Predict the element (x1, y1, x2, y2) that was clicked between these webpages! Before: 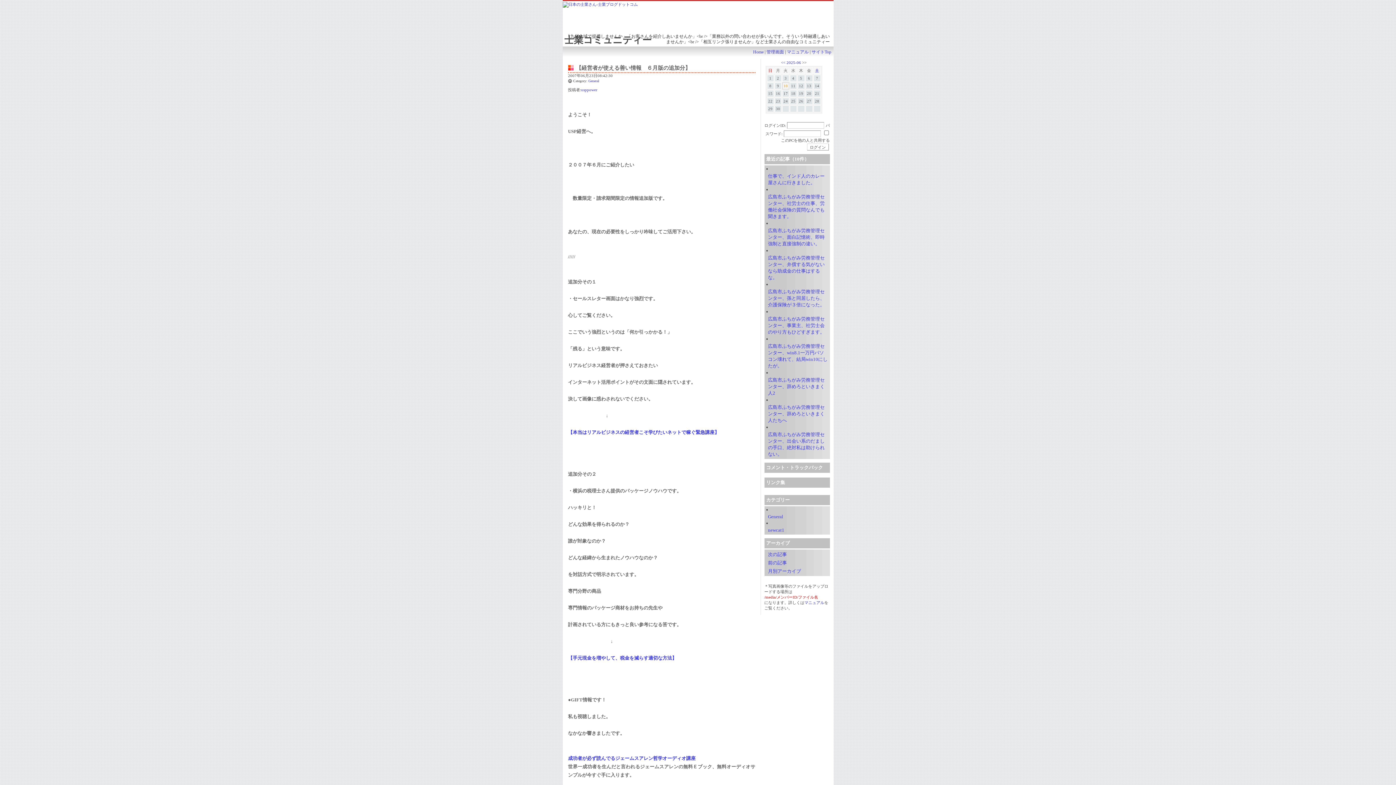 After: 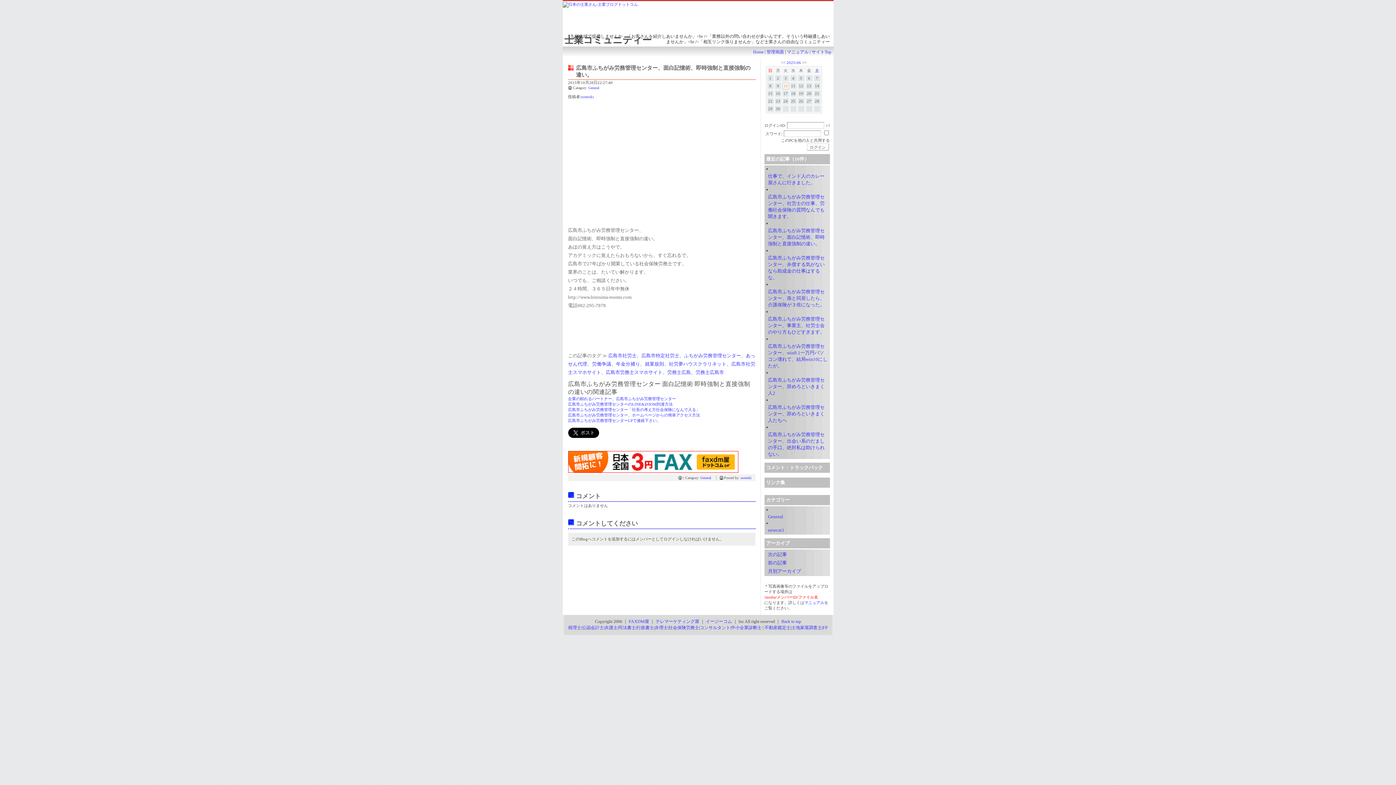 Action: bbox: (766, 226, 829, 248) label: 広島市ふちがみ労務管理センター、面白記憶術、即時強制と直接強制の違い。